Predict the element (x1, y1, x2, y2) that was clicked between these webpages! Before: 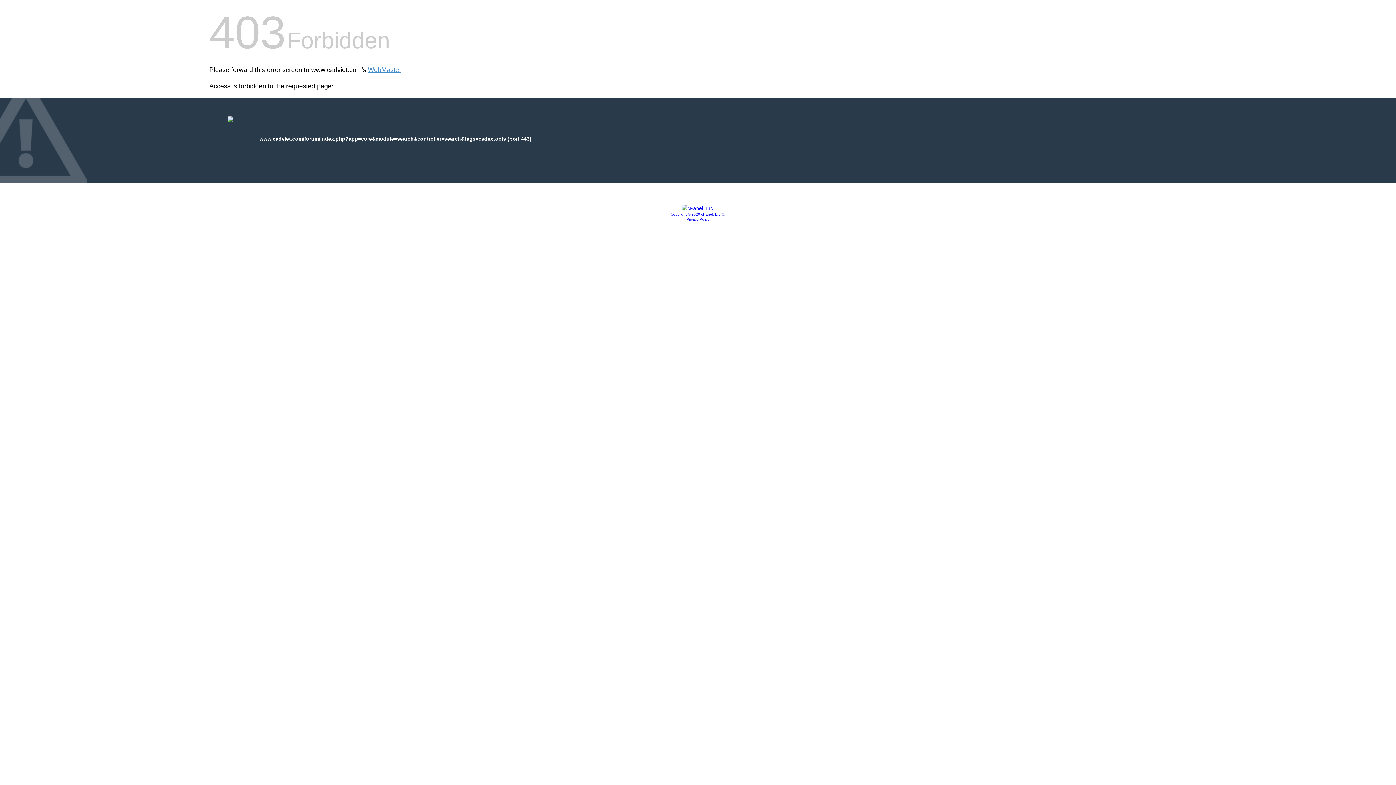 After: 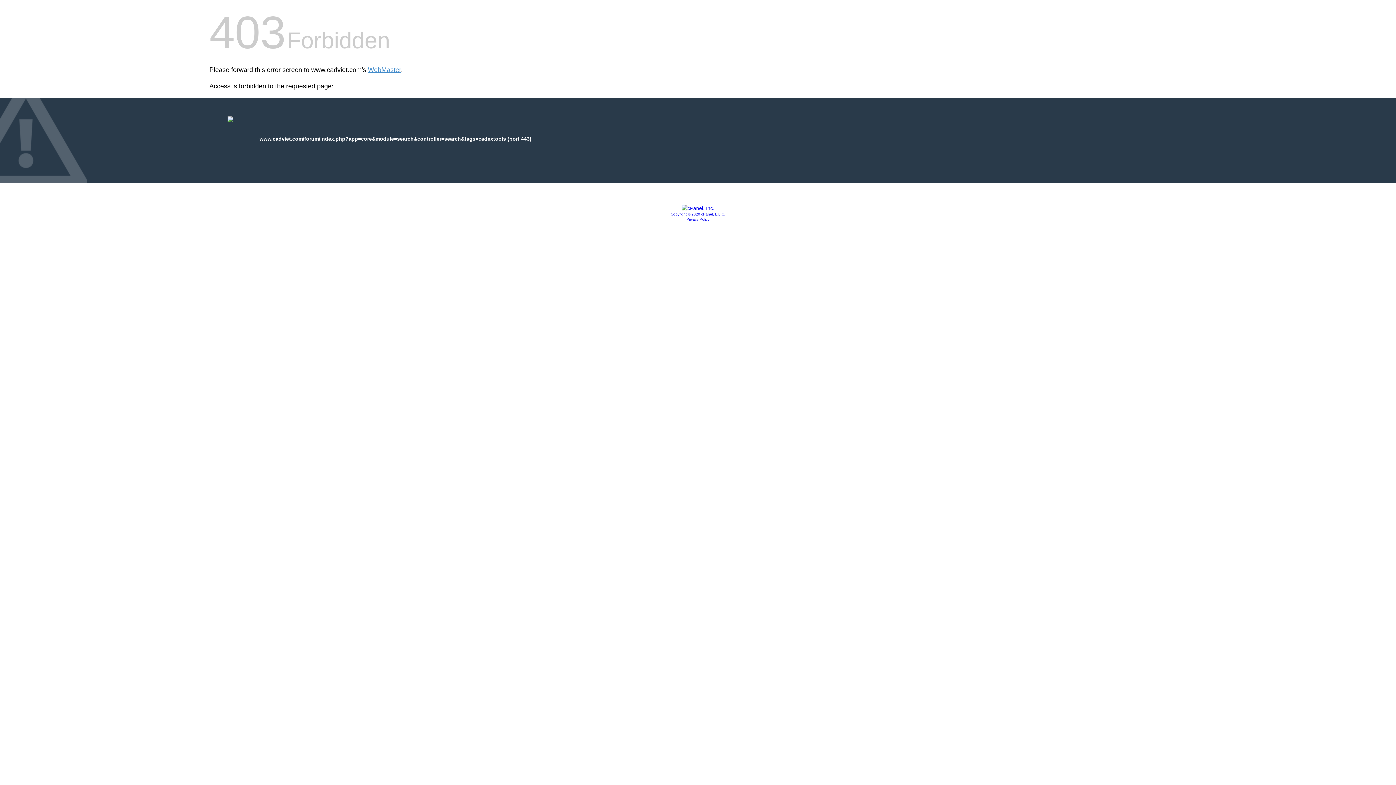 Action: bbox: (670, 212, 725, 216) label: Copyright © 2020 cPanel, L.L.C.